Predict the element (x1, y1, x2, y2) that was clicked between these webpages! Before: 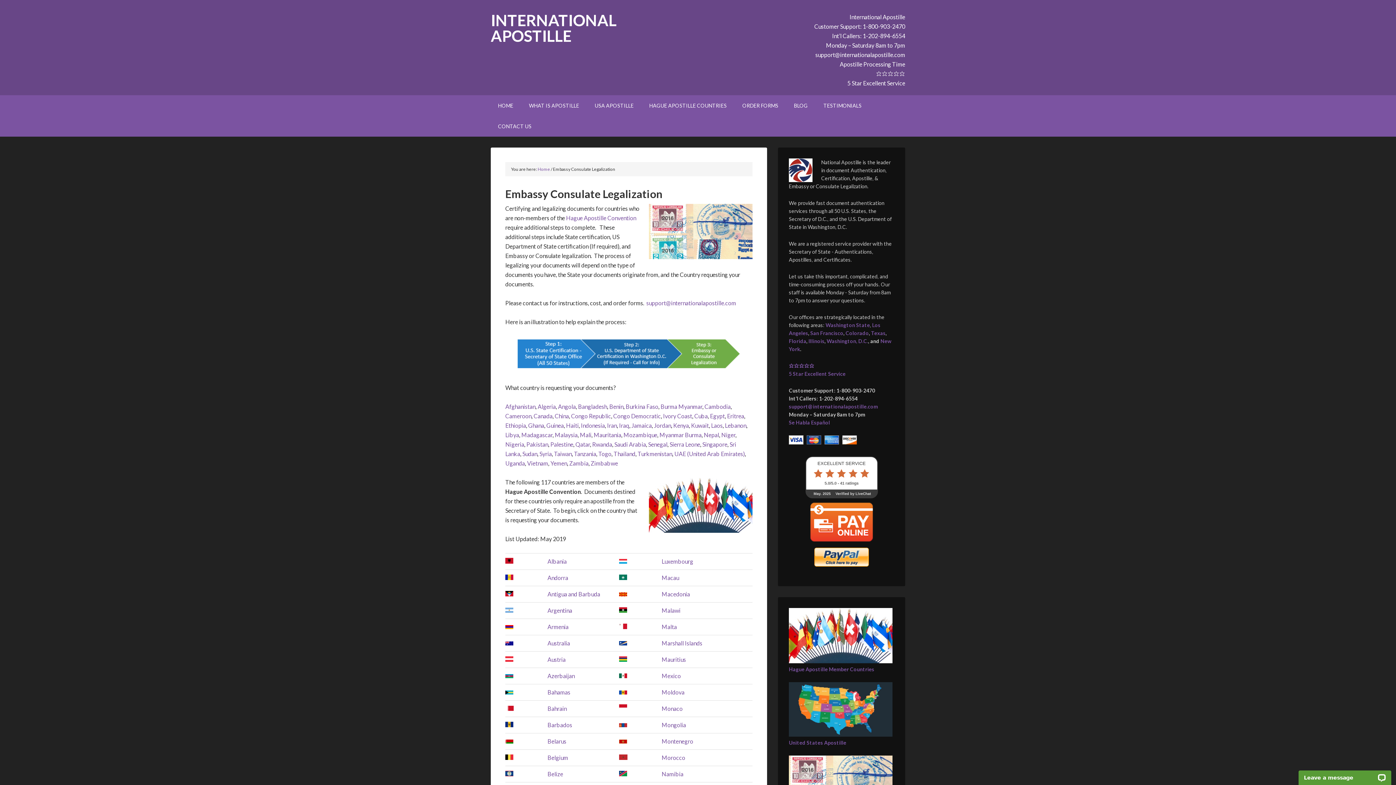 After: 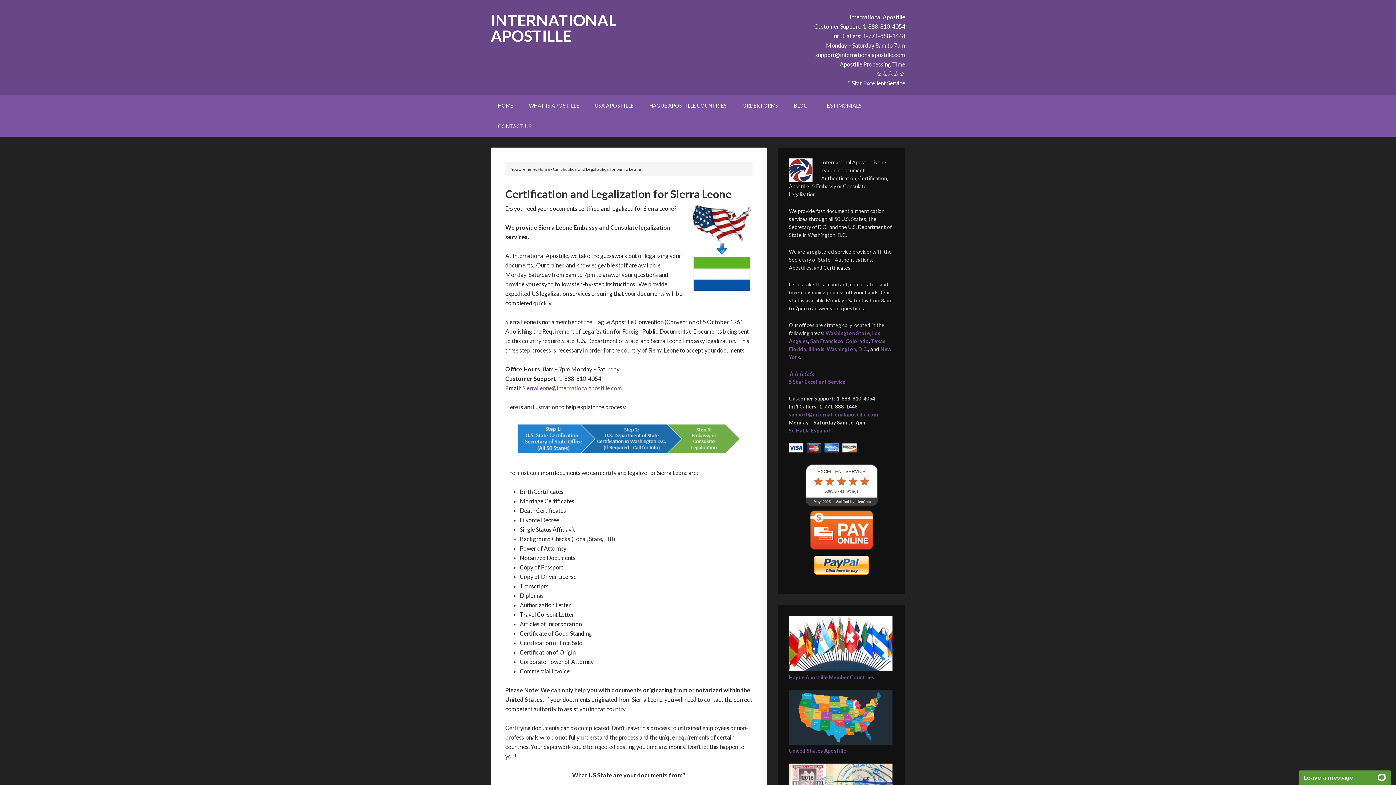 Action: bbox: (669, 441, 700, 448) label: Sierra Leone